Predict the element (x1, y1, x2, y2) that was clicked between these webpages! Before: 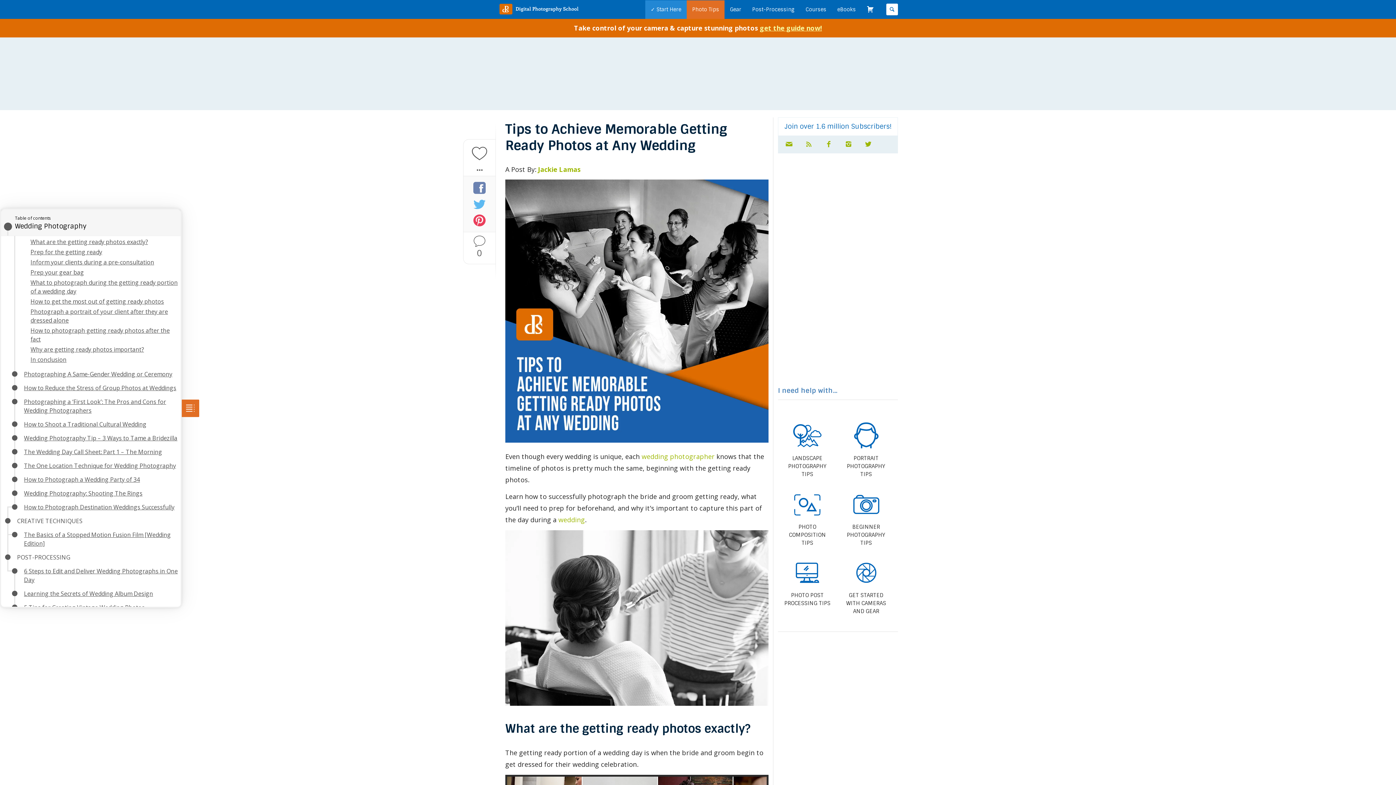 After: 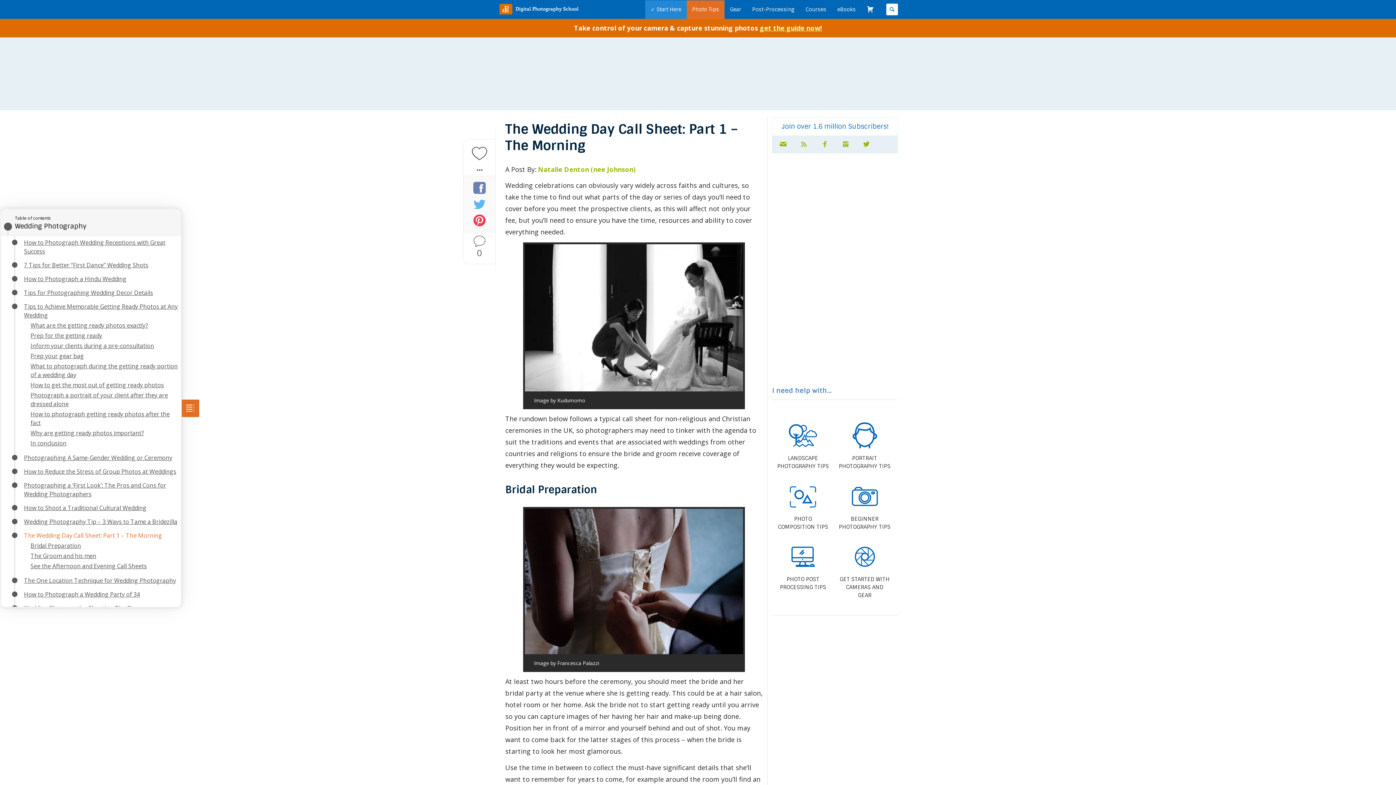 Action: bbox: (24, 448, 162, 456) label: The Wedding Day Call Sheet: Part 1 – The Morning